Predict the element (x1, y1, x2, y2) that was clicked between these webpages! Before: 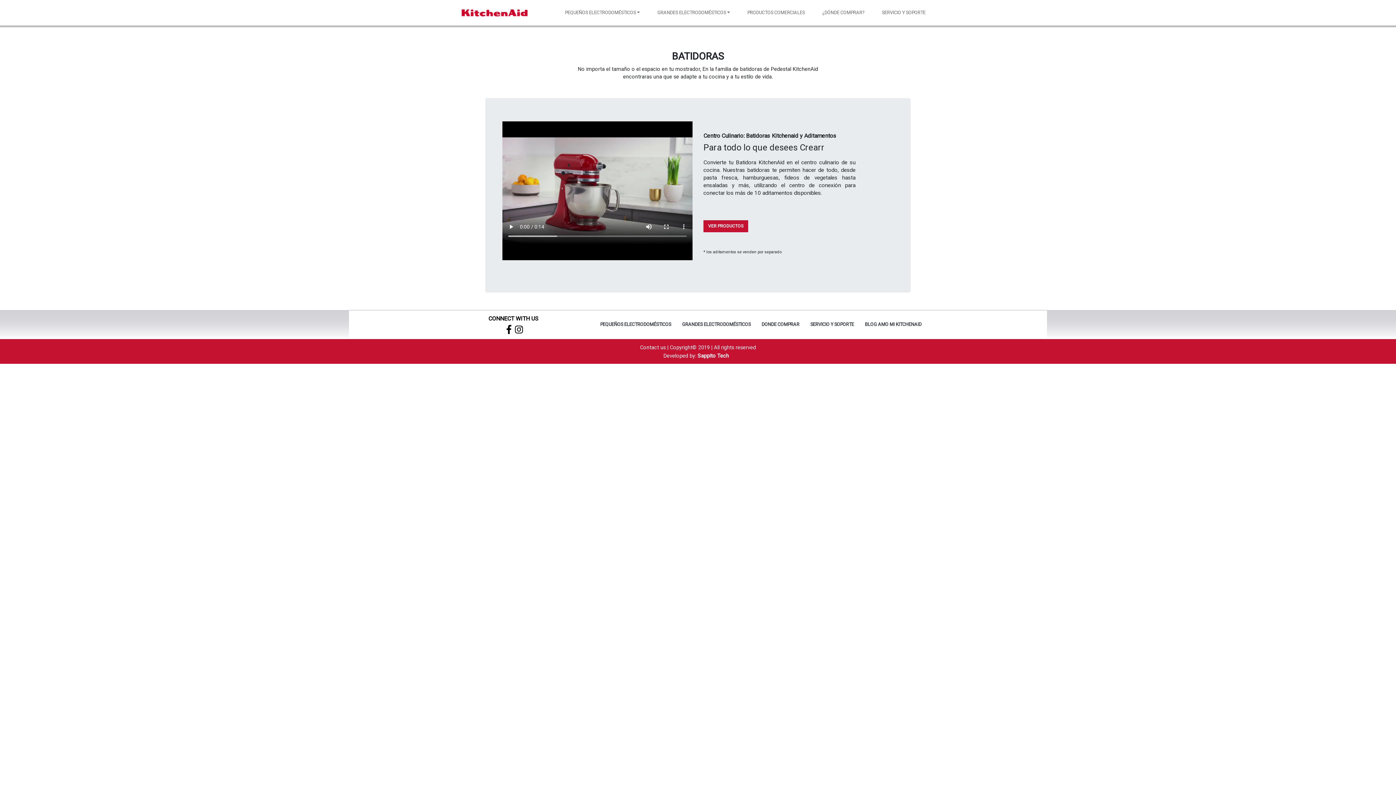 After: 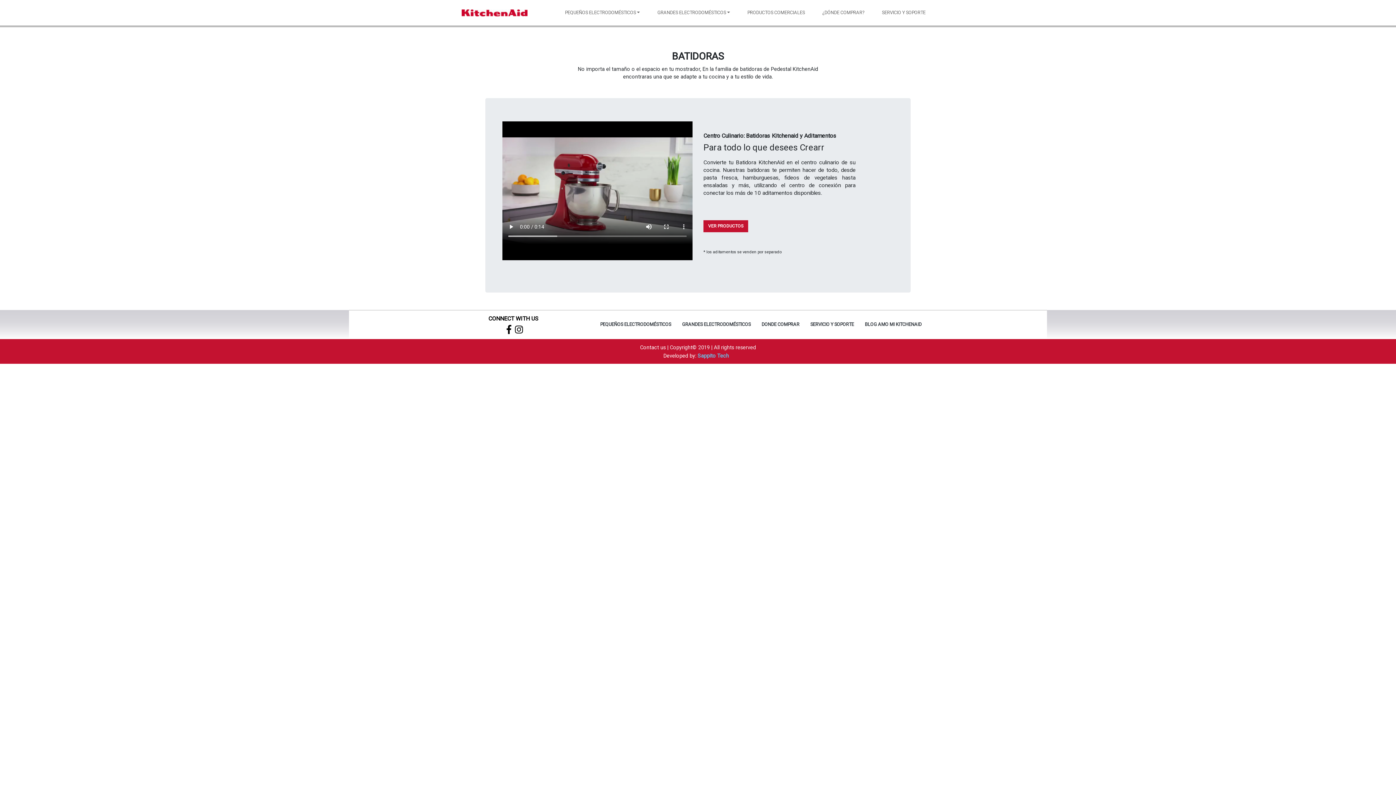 Action: label: Sappito Tech bbox: (697, 353, 729, 359)